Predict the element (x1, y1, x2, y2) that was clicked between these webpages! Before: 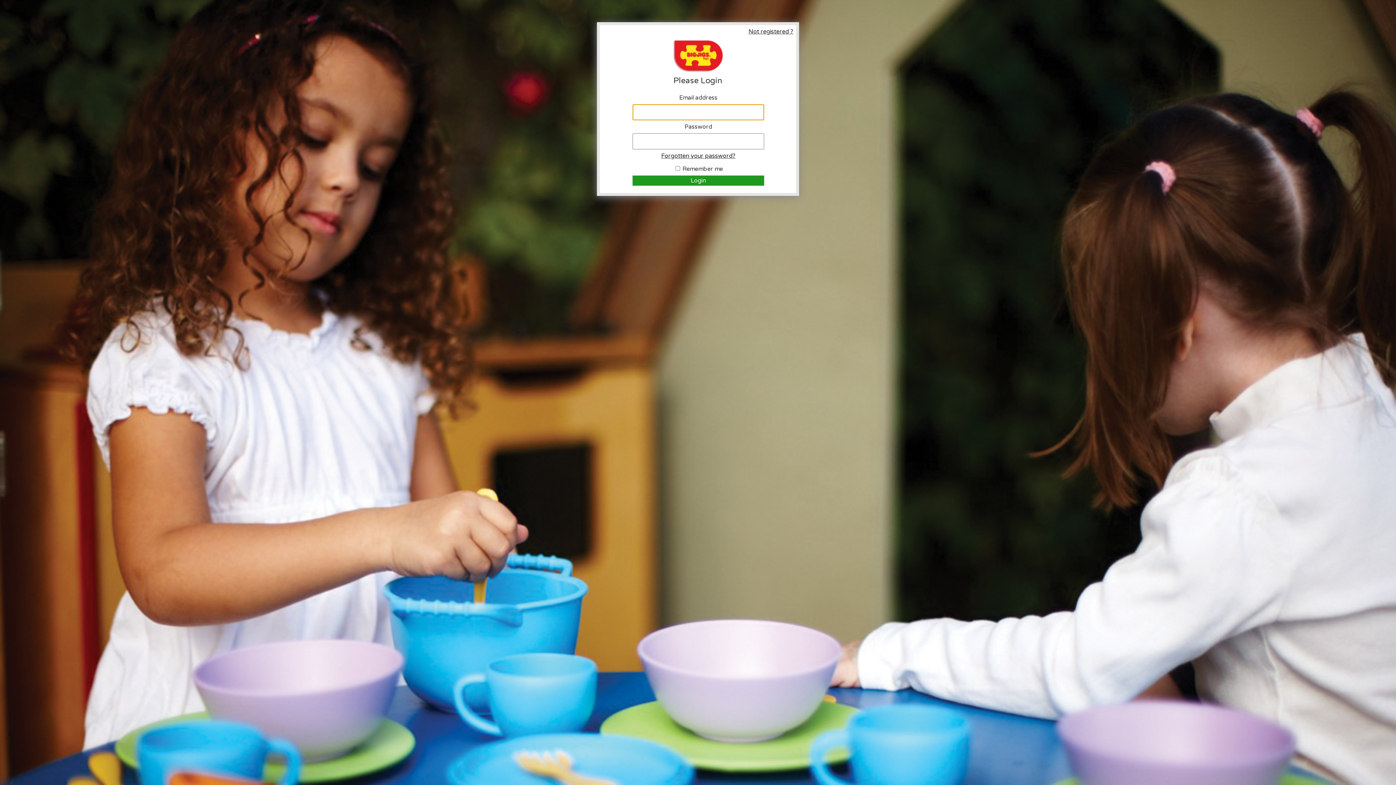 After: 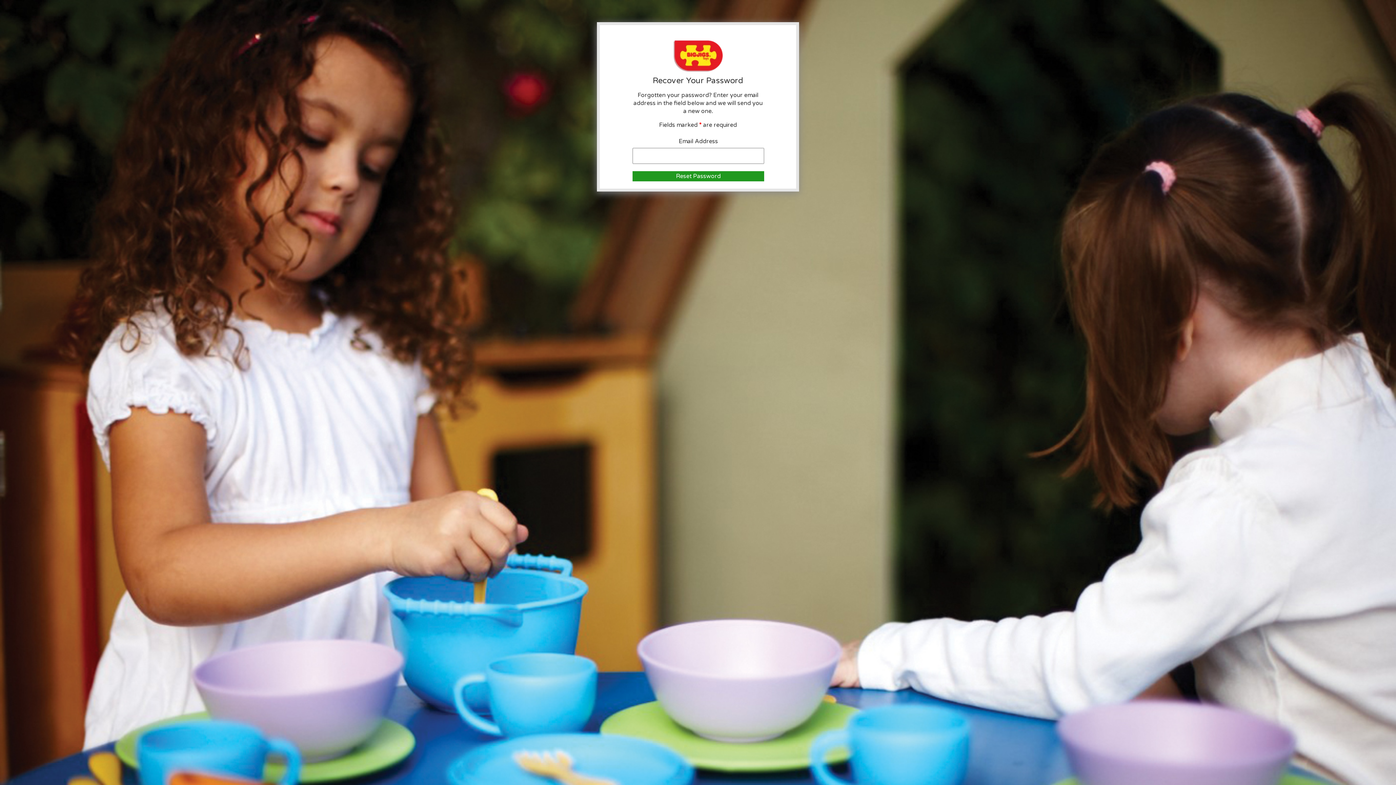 Action: label: Forgotten your password? bbox: (632, 152, 764, 159)